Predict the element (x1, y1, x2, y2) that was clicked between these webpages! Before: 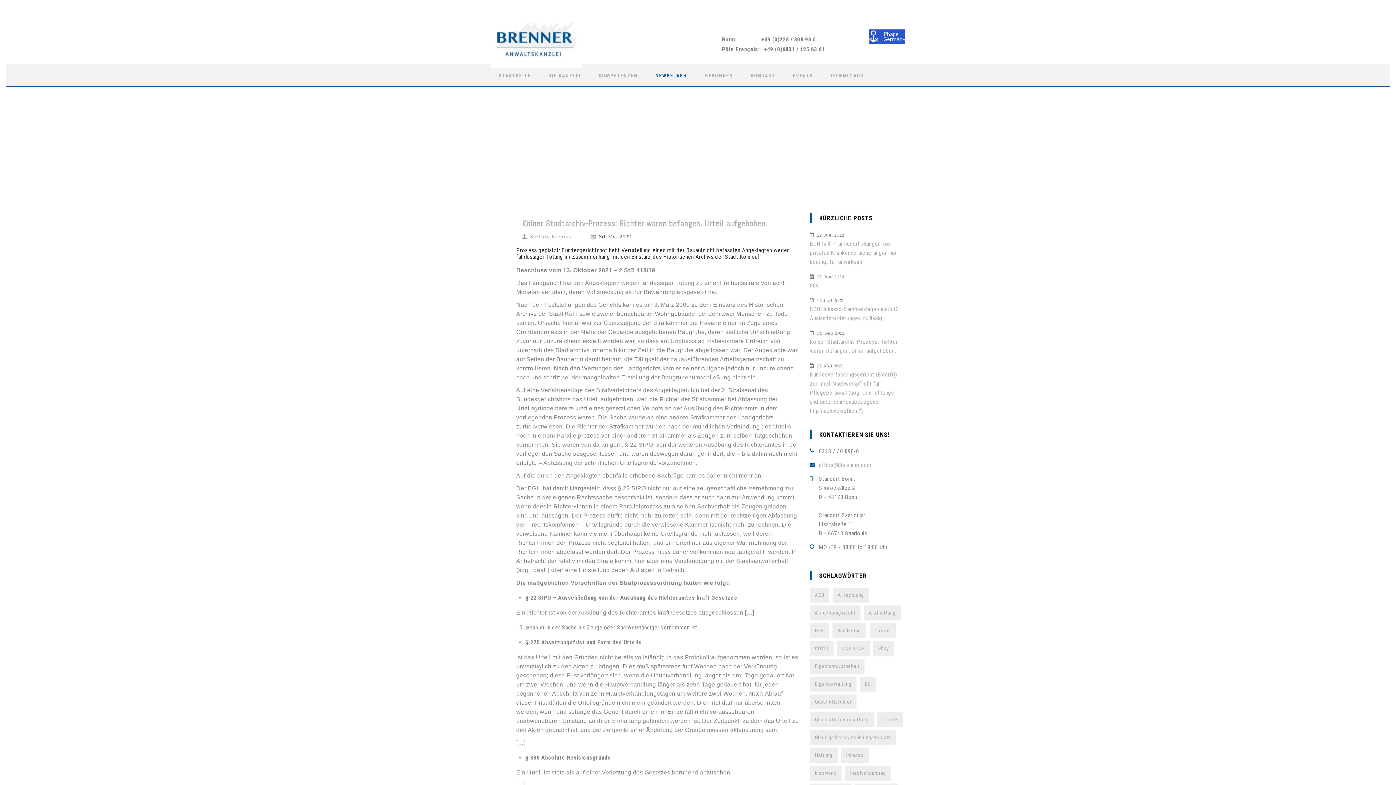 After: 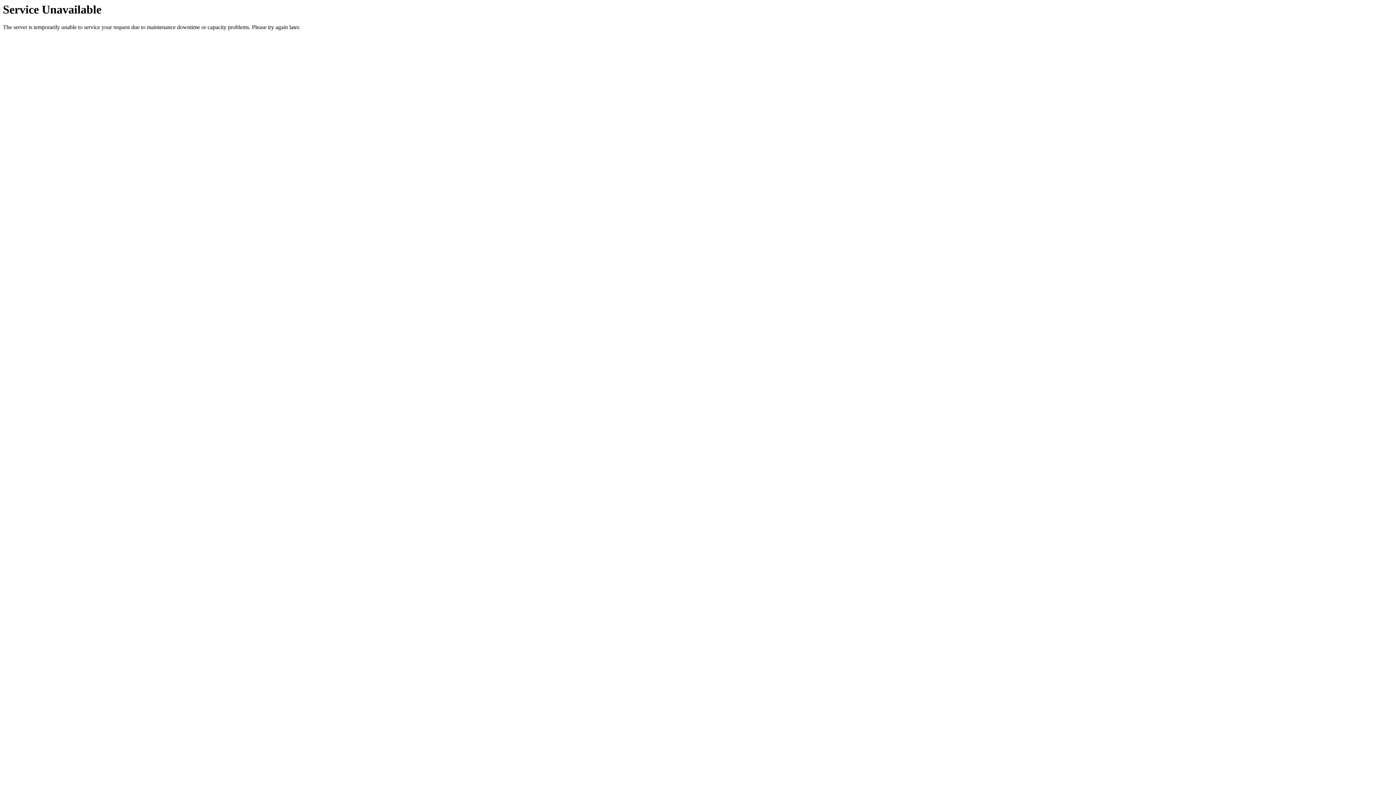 Action: label: Kölner Stadtarchiv-Prozess: Richter waren befangen, Urteil aufgehoben. bbox: (522, 218, 767, 228)